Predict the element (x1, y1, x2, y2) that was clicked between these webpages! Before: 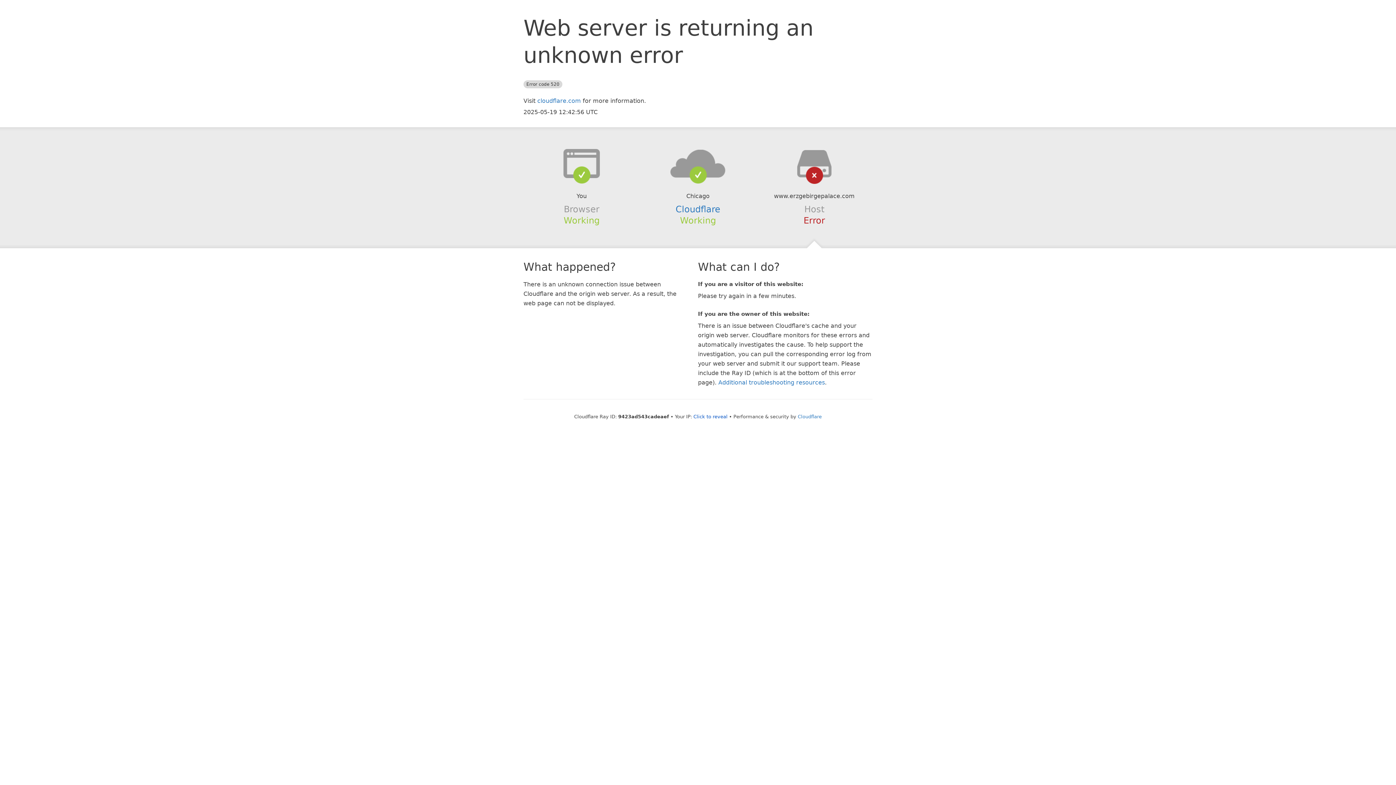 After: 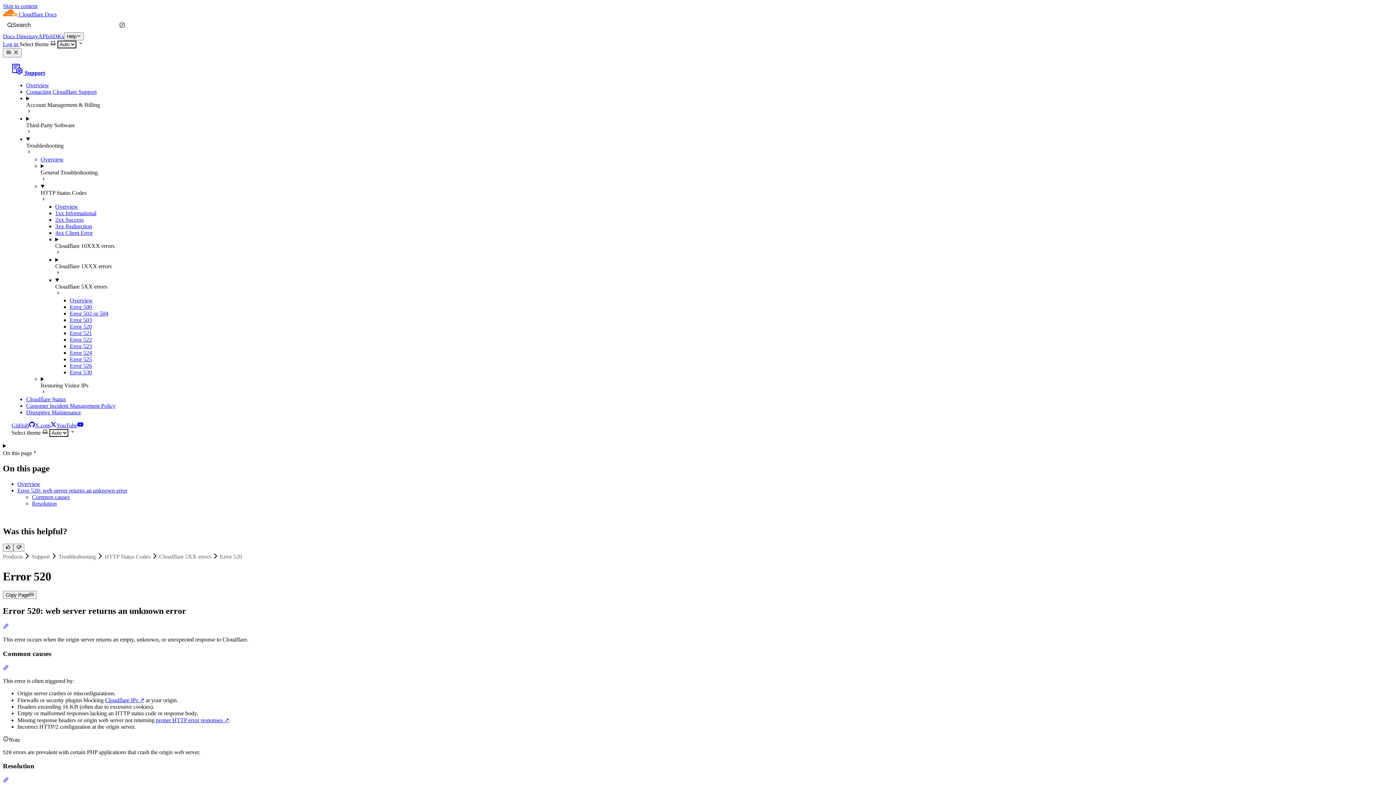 Action: bbox: (718, 379, 825, 386) label: Additional troubleshooting resources